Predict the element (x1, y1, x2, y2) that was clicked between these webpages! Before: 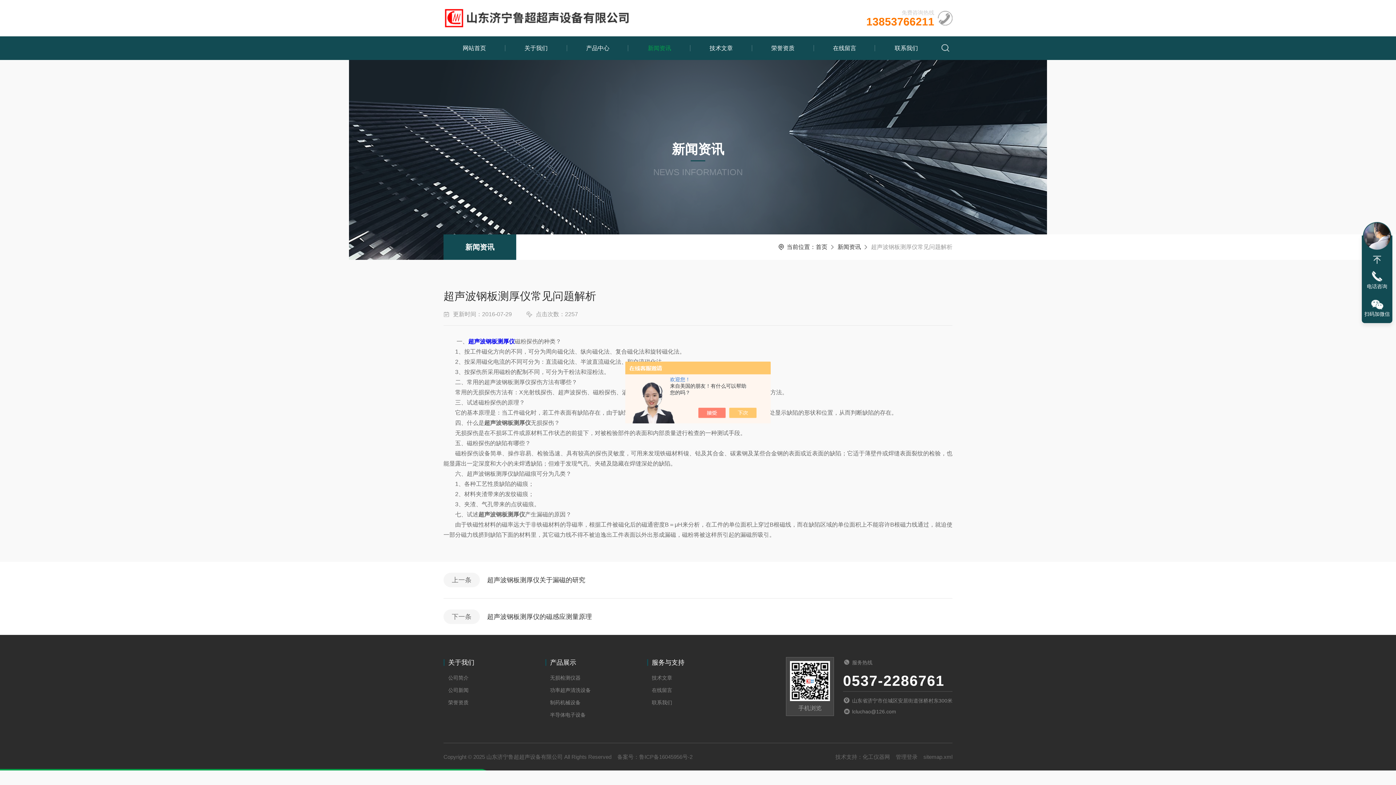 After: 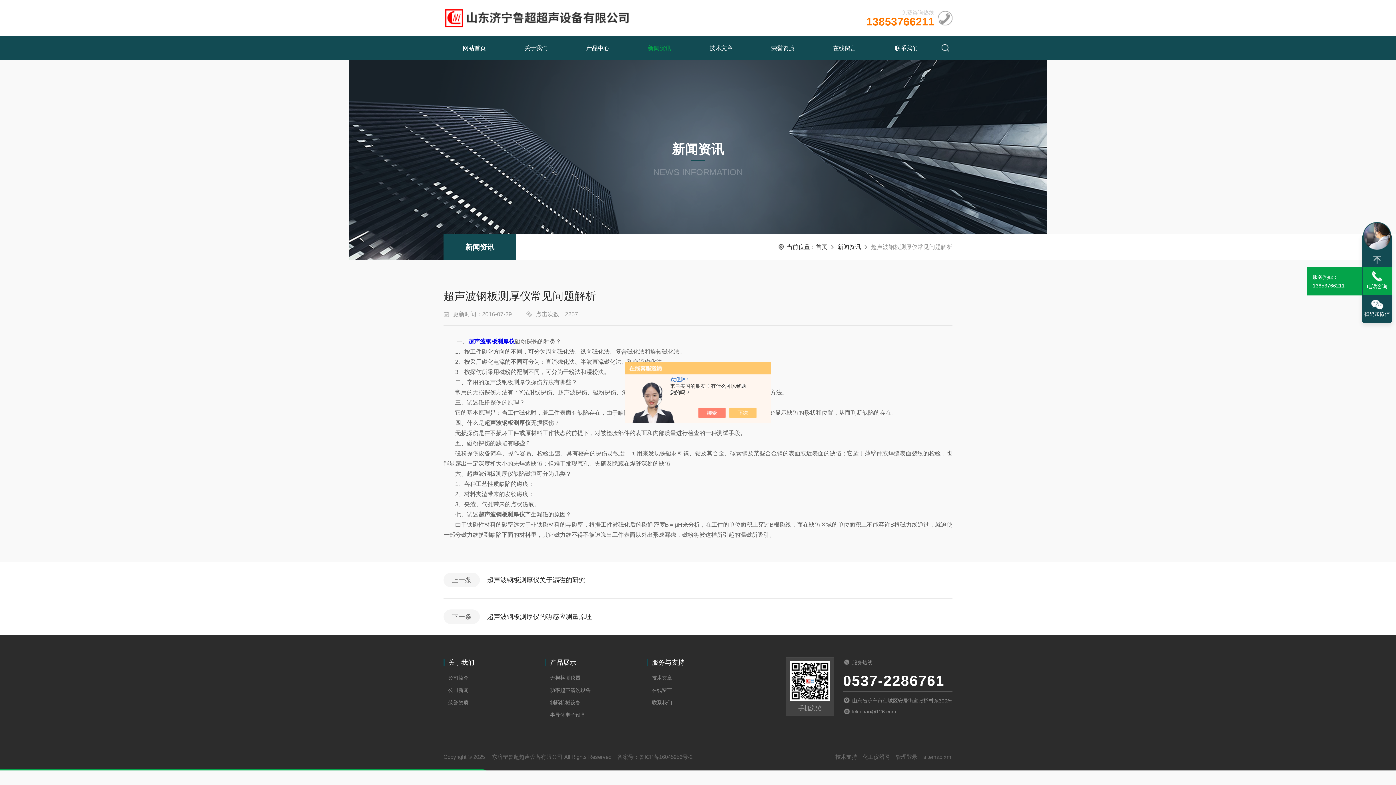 Action: label: 电话咨询 bbox: (1362, 267, 1392, 294)